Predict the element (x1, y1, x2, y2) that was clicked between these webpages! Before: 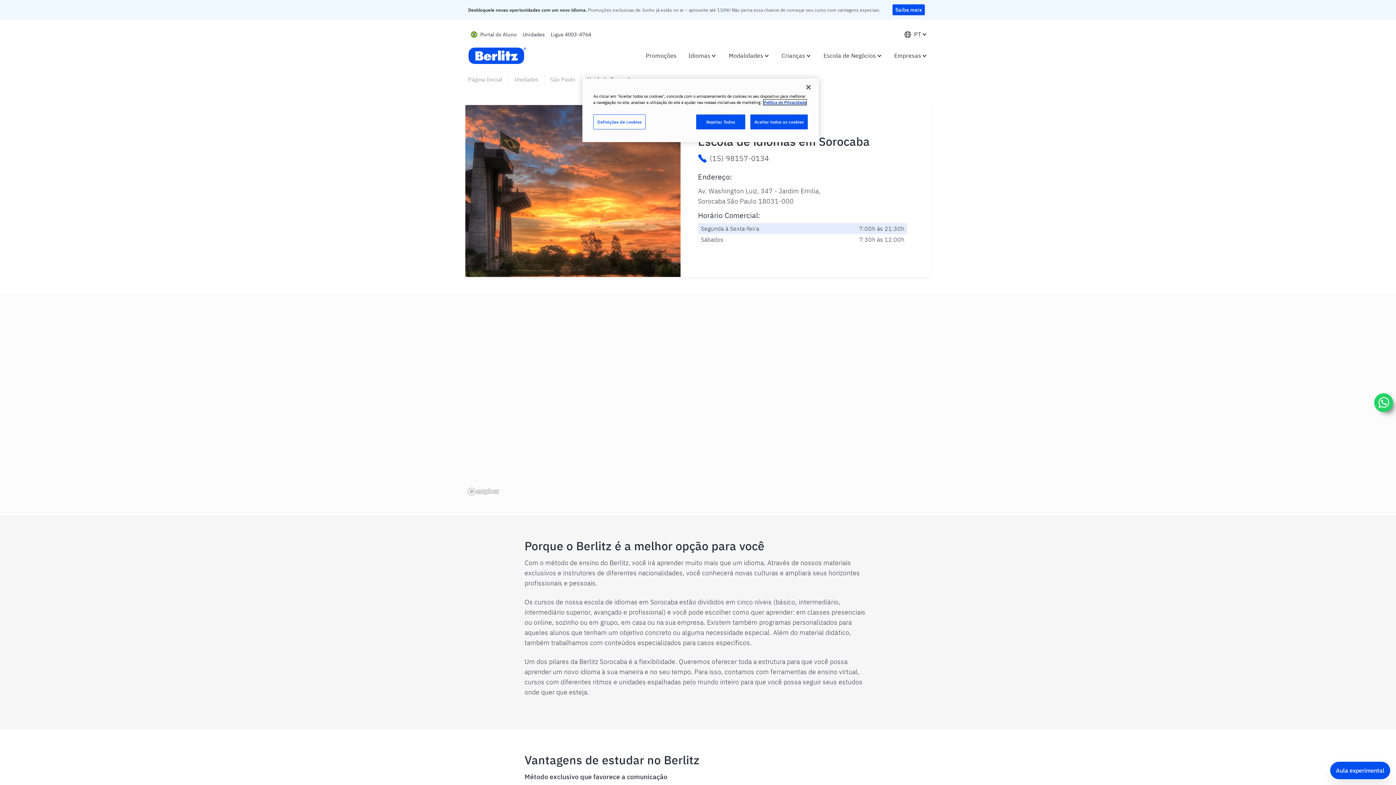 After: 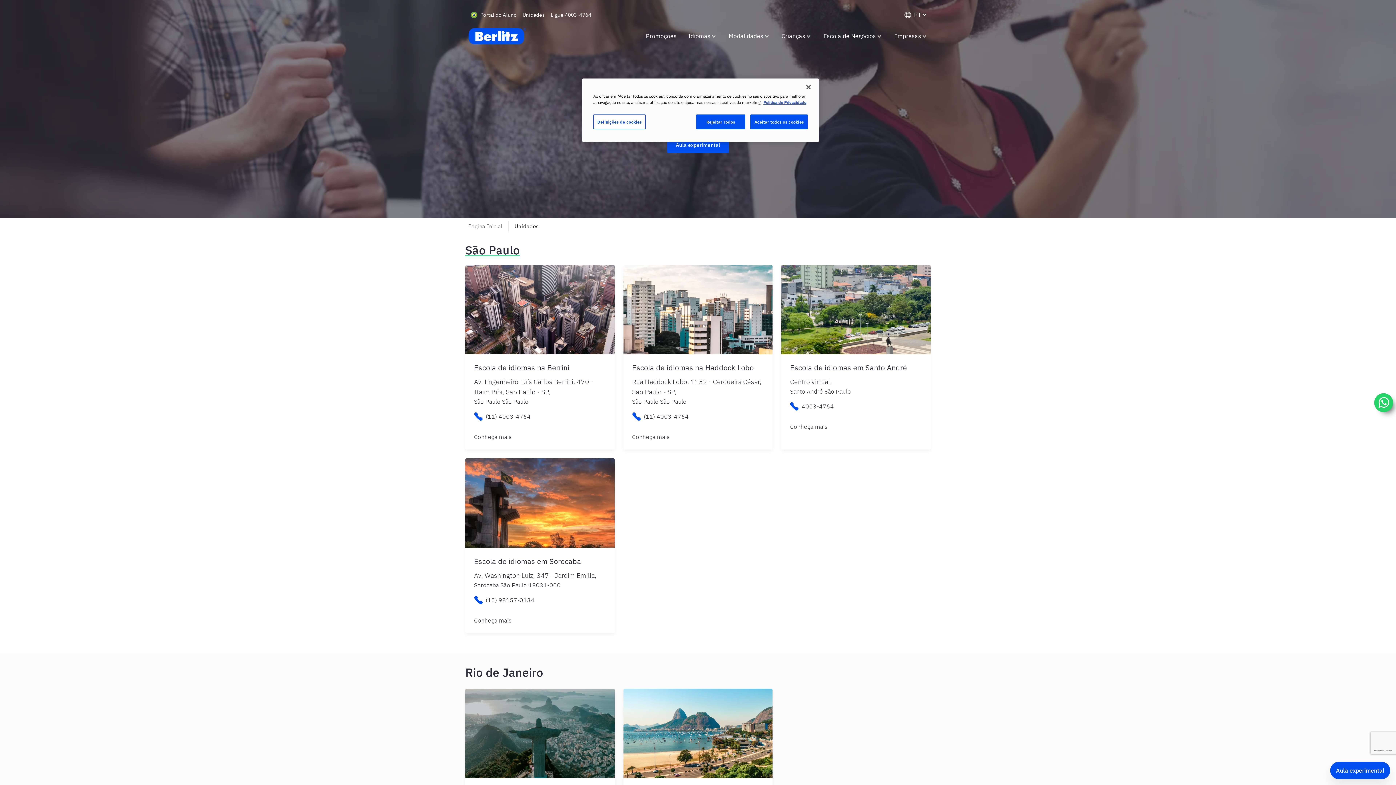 Action: bbox: (511, 71, 541, 87) label: Unidades